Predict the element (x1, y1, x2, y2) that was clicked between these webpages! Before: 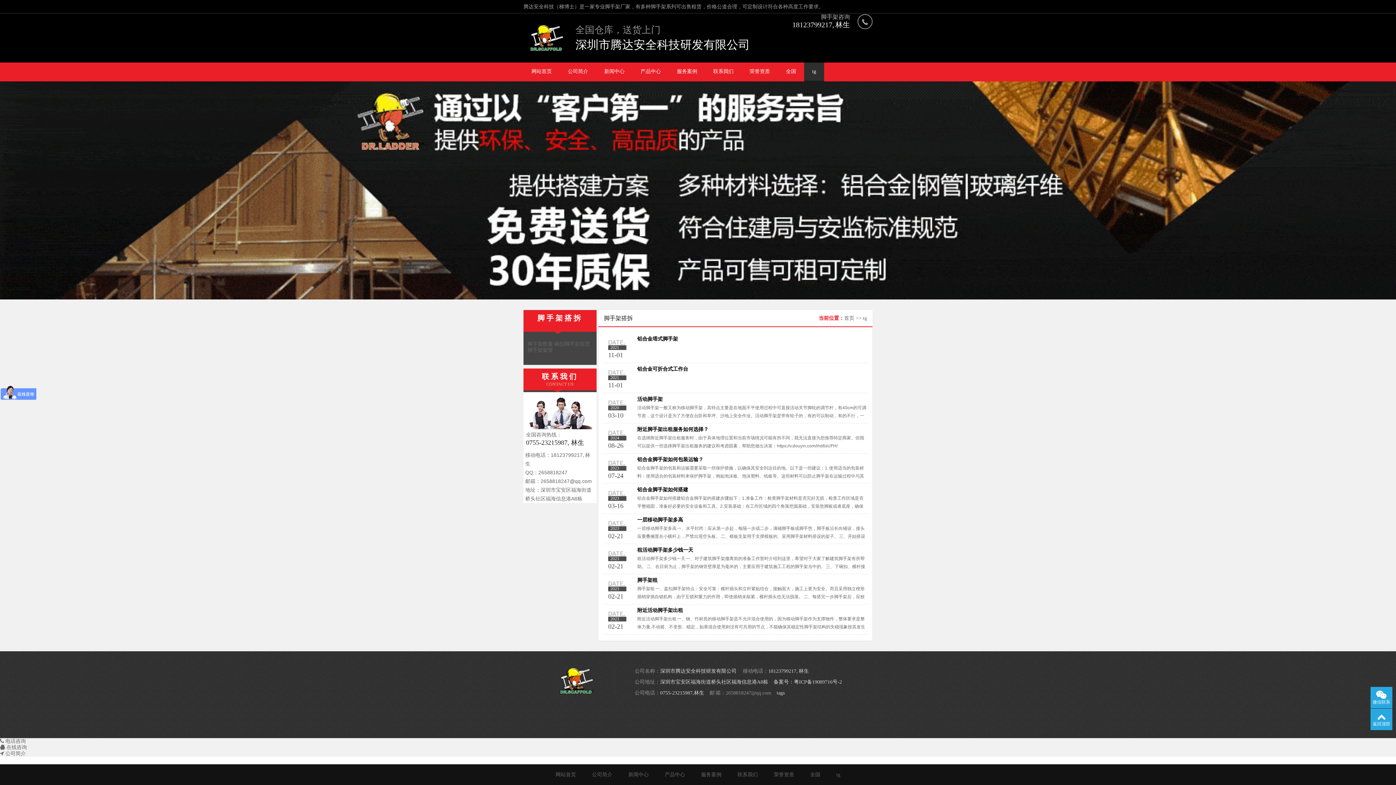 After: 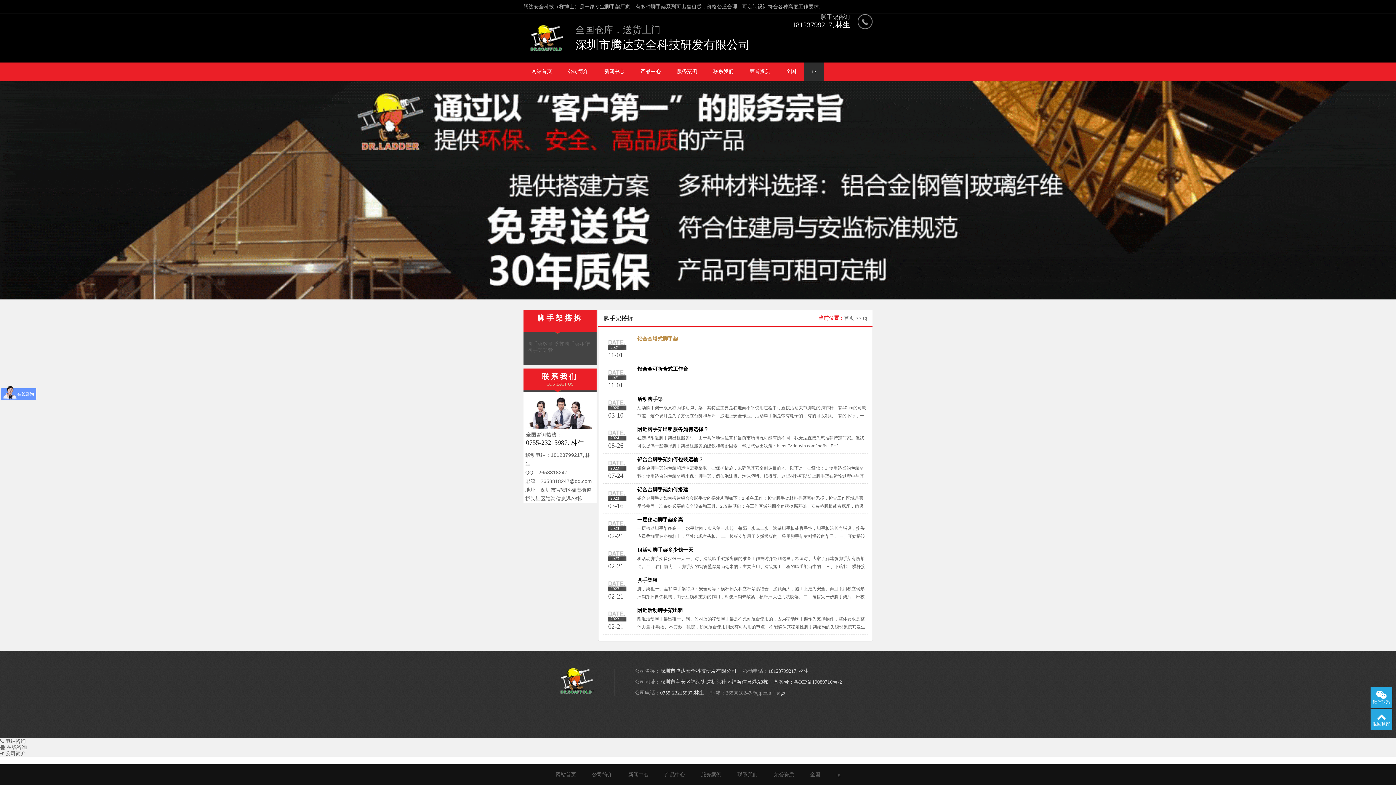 Action: bbox: (637, 334, 866, 343) label: 铝合金塔式脚手架